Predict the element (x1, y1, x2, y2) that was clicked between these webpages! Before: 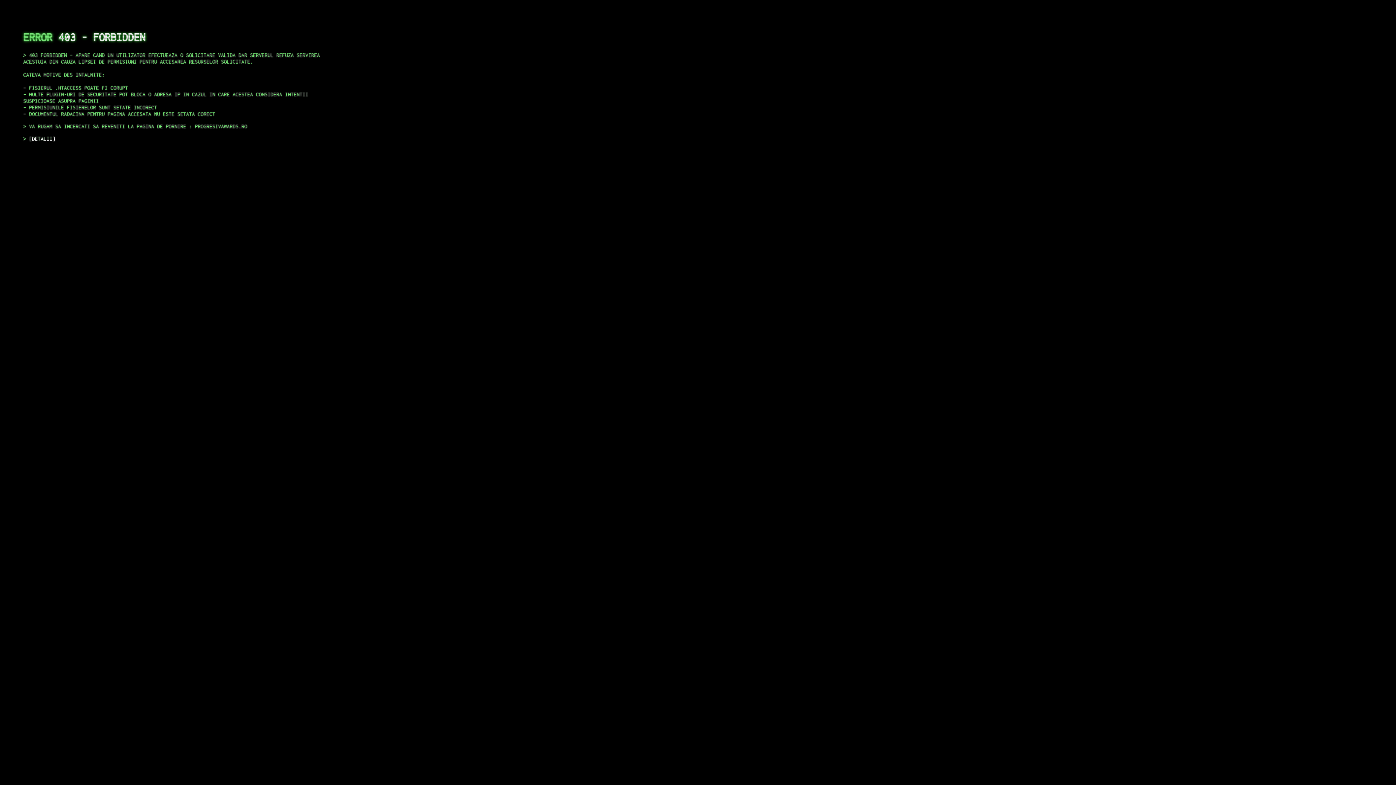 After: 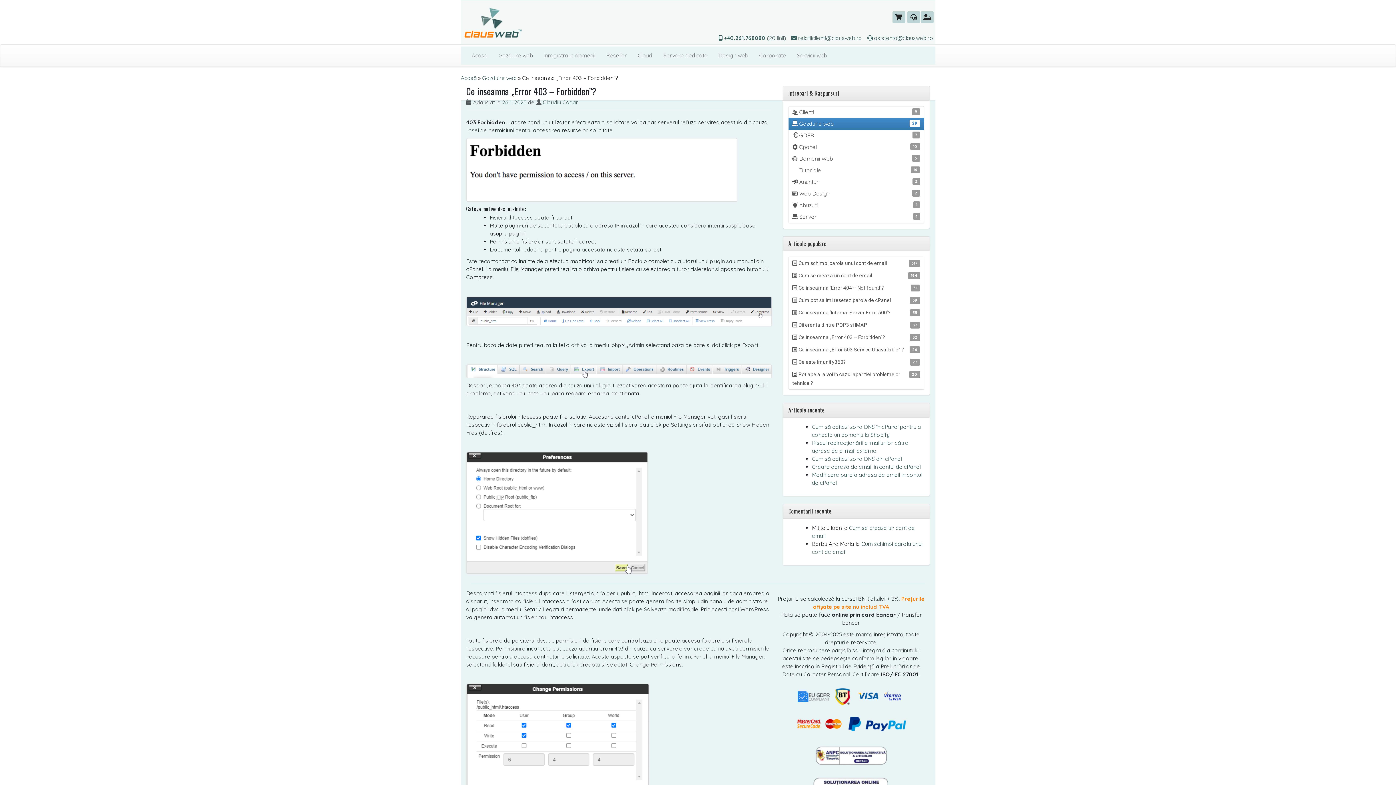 Action: label: DETALII bbox: (29, 135, 55, 141)